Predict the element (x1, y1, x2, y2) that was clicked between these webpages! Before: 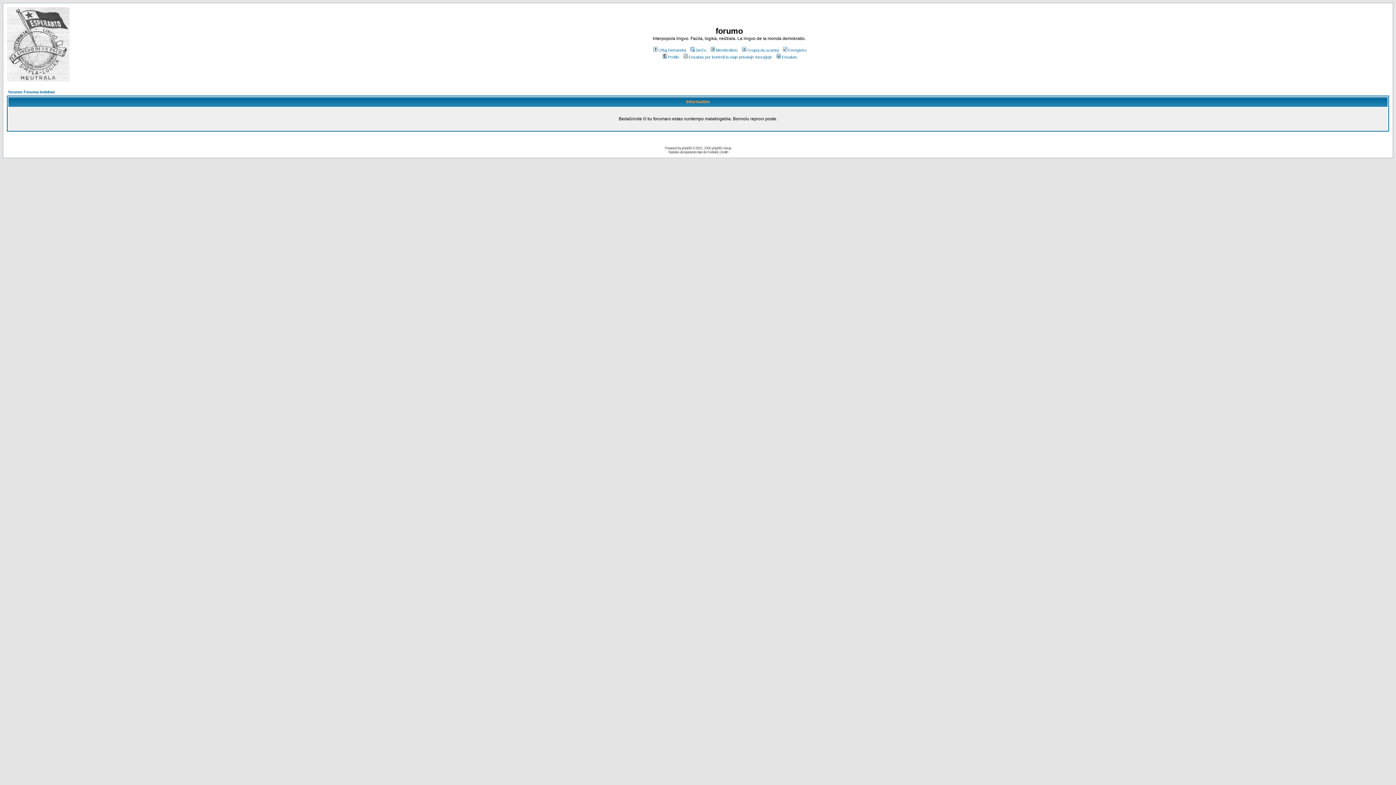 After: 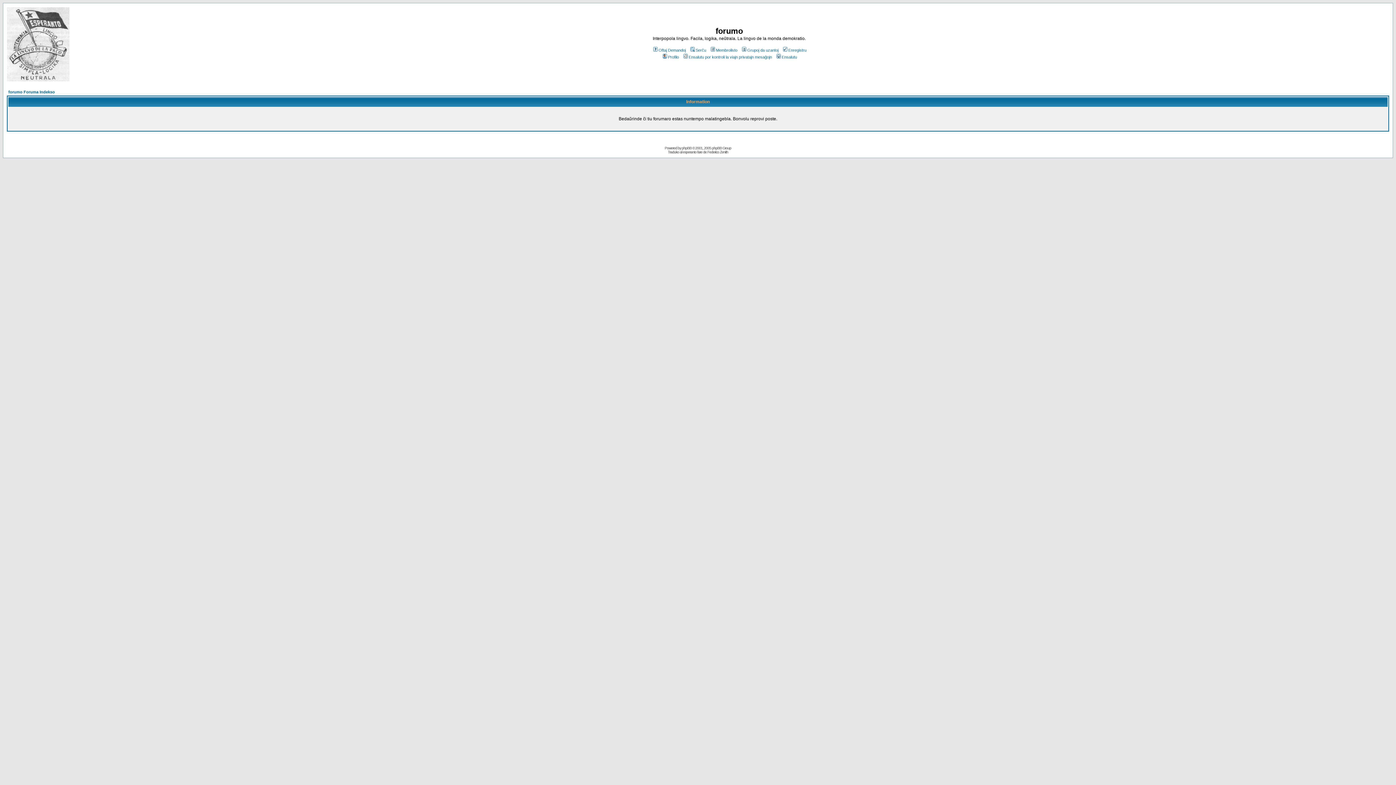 Action: bbox: (689, 48, 706, 52) label: Serĉu